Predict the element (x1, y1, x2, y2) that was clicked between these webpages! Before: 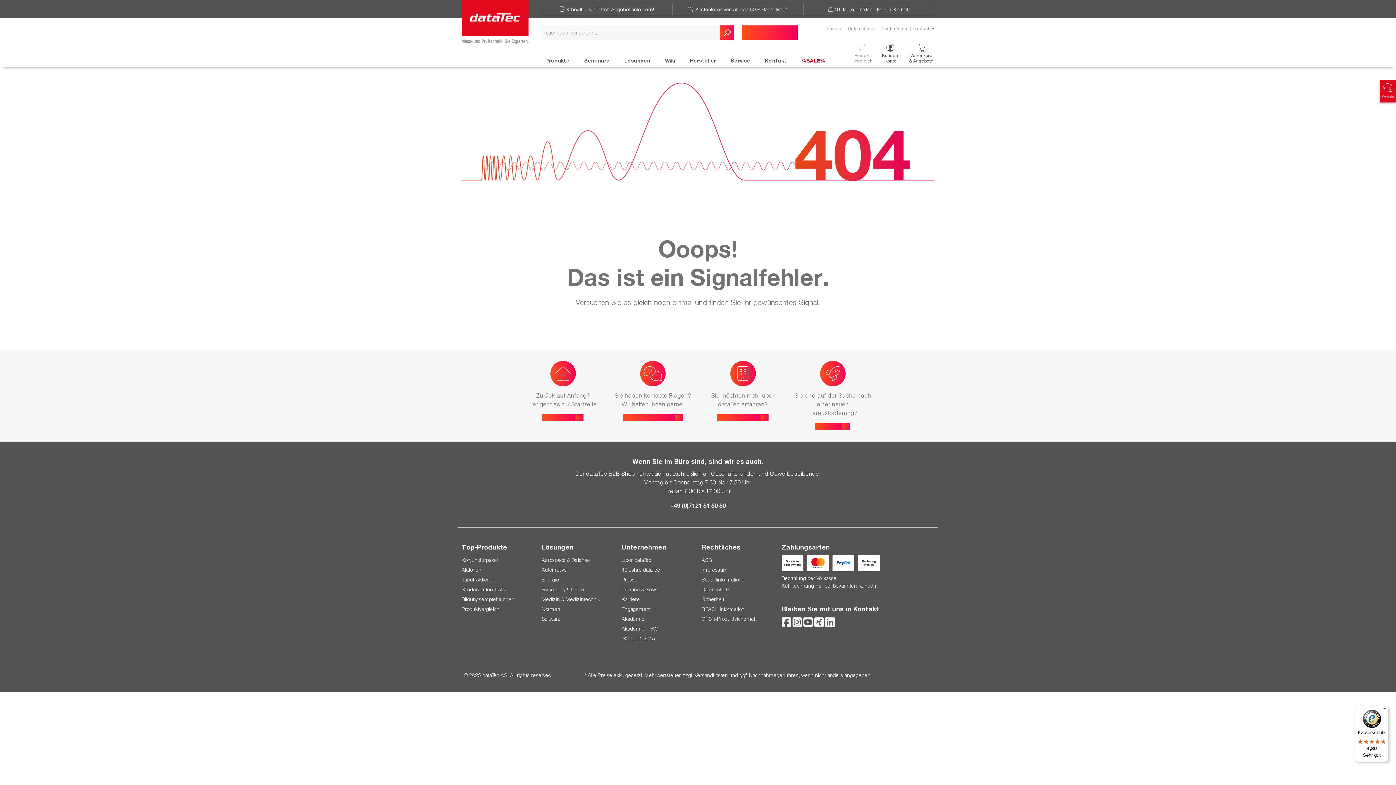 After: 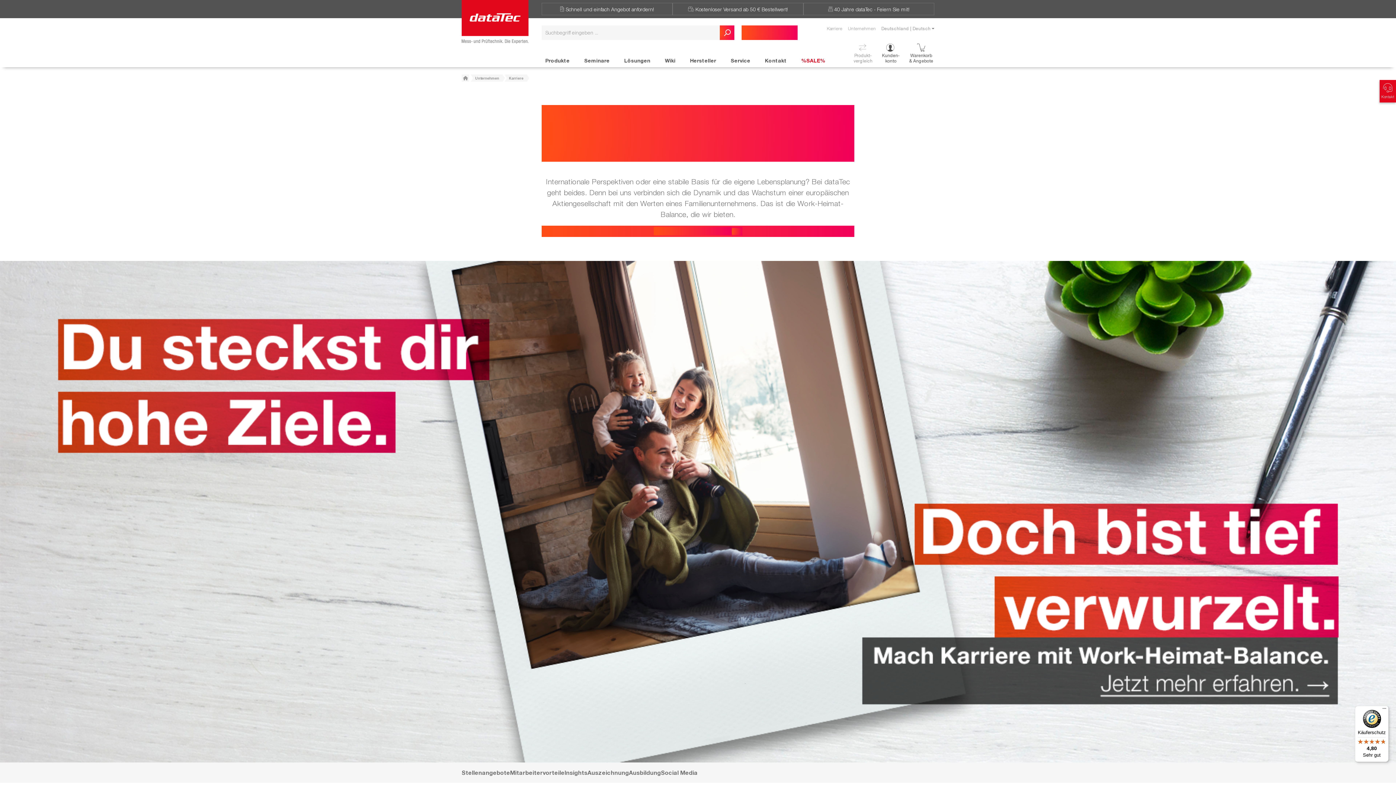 Action: label: Karriere  bbox: (815, 423, 850, 429)